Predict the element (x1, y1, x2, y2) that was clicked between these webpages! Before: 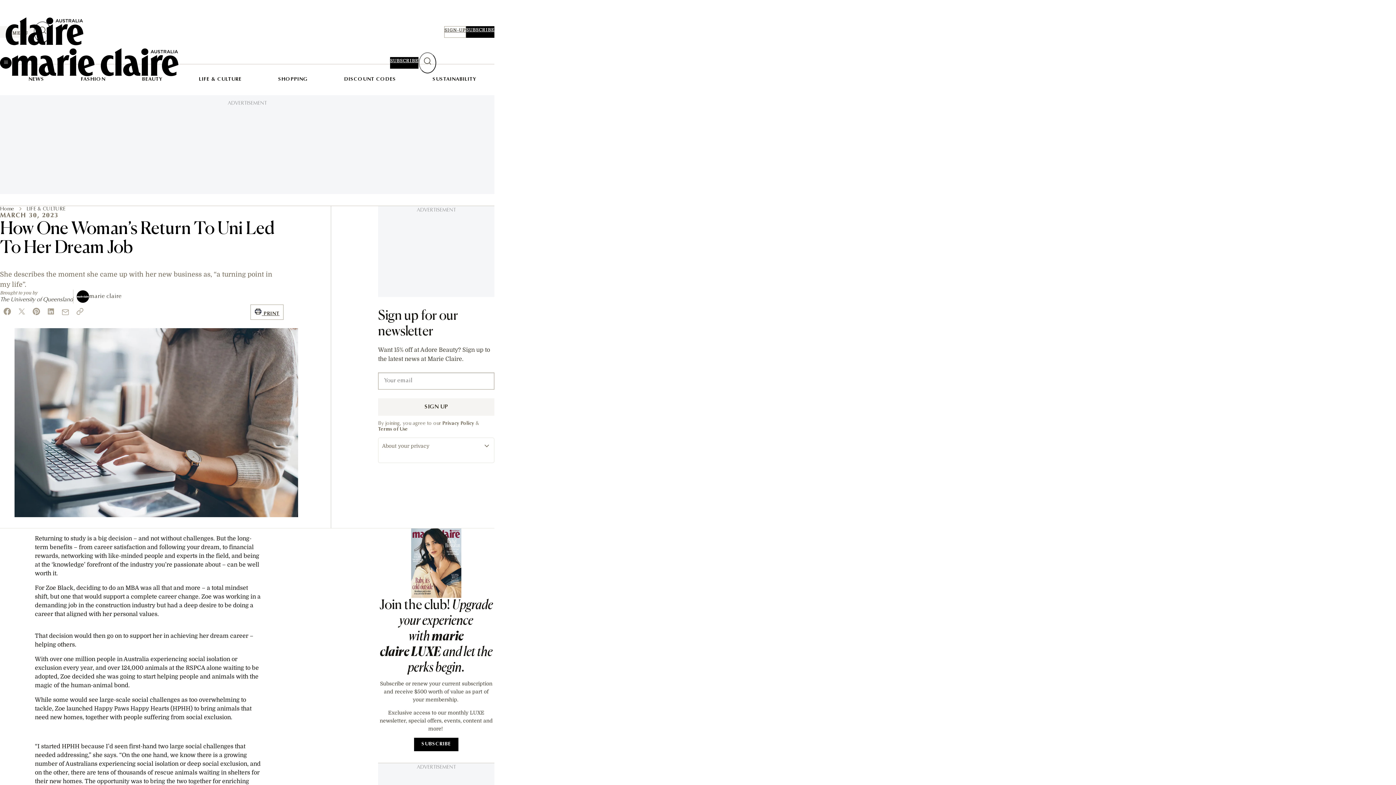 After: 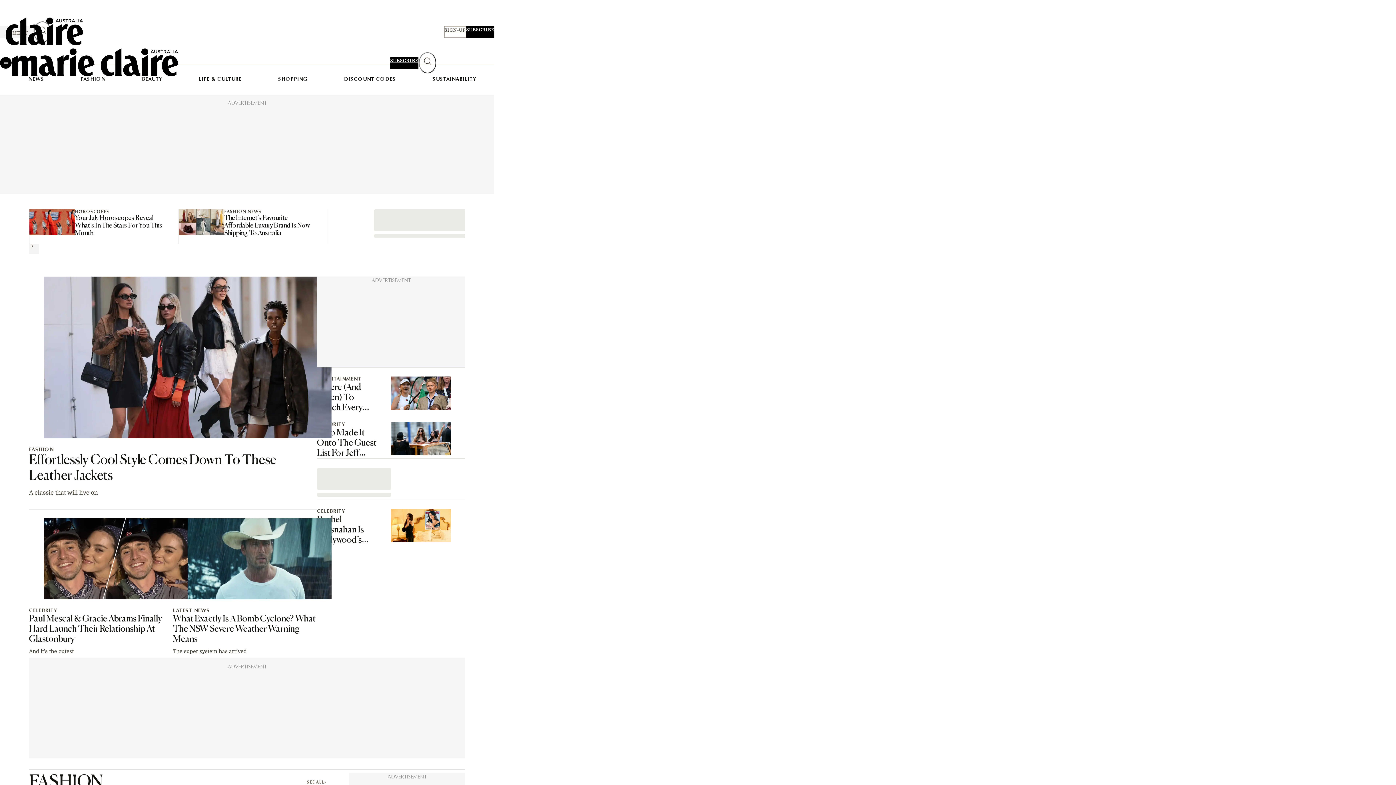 Action: bbox: (0, 206, 14, 212) label: Home